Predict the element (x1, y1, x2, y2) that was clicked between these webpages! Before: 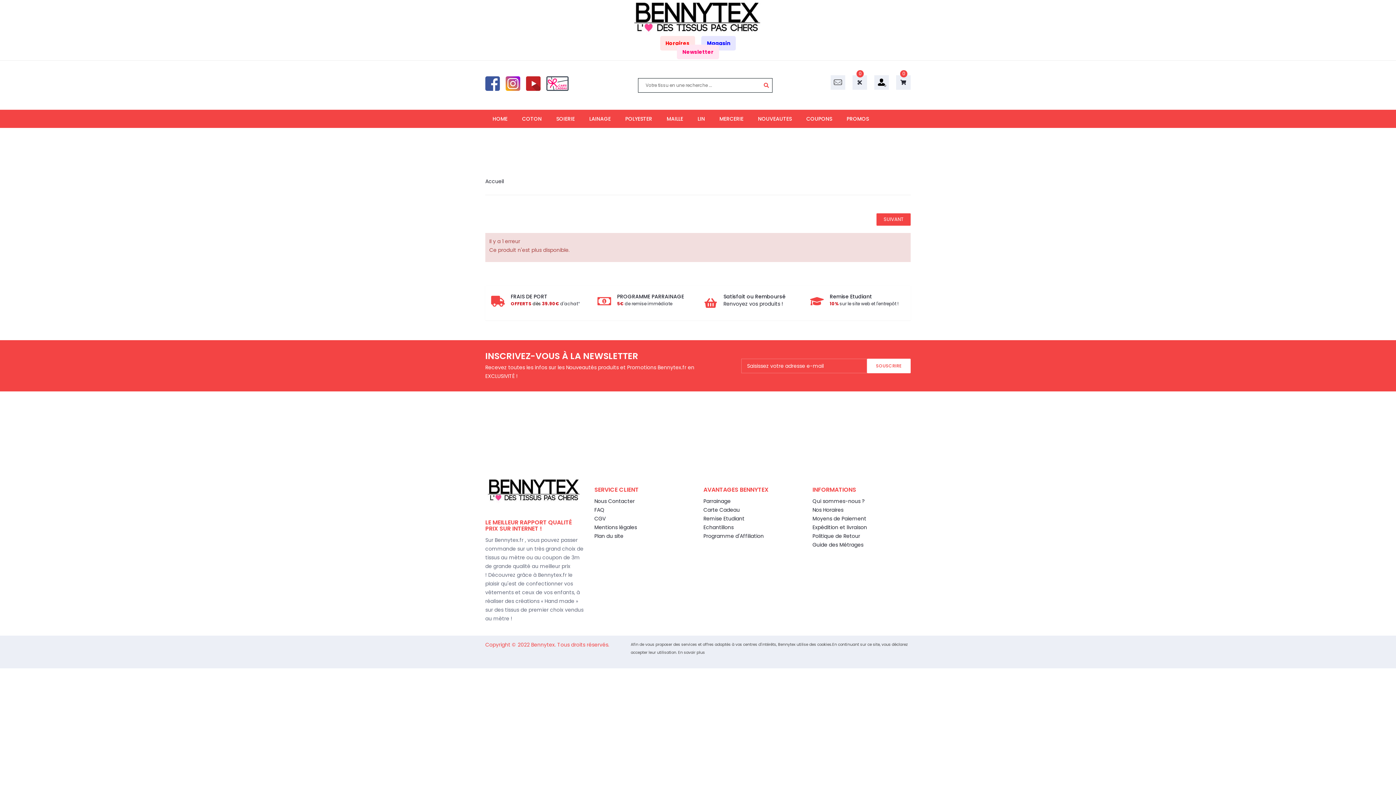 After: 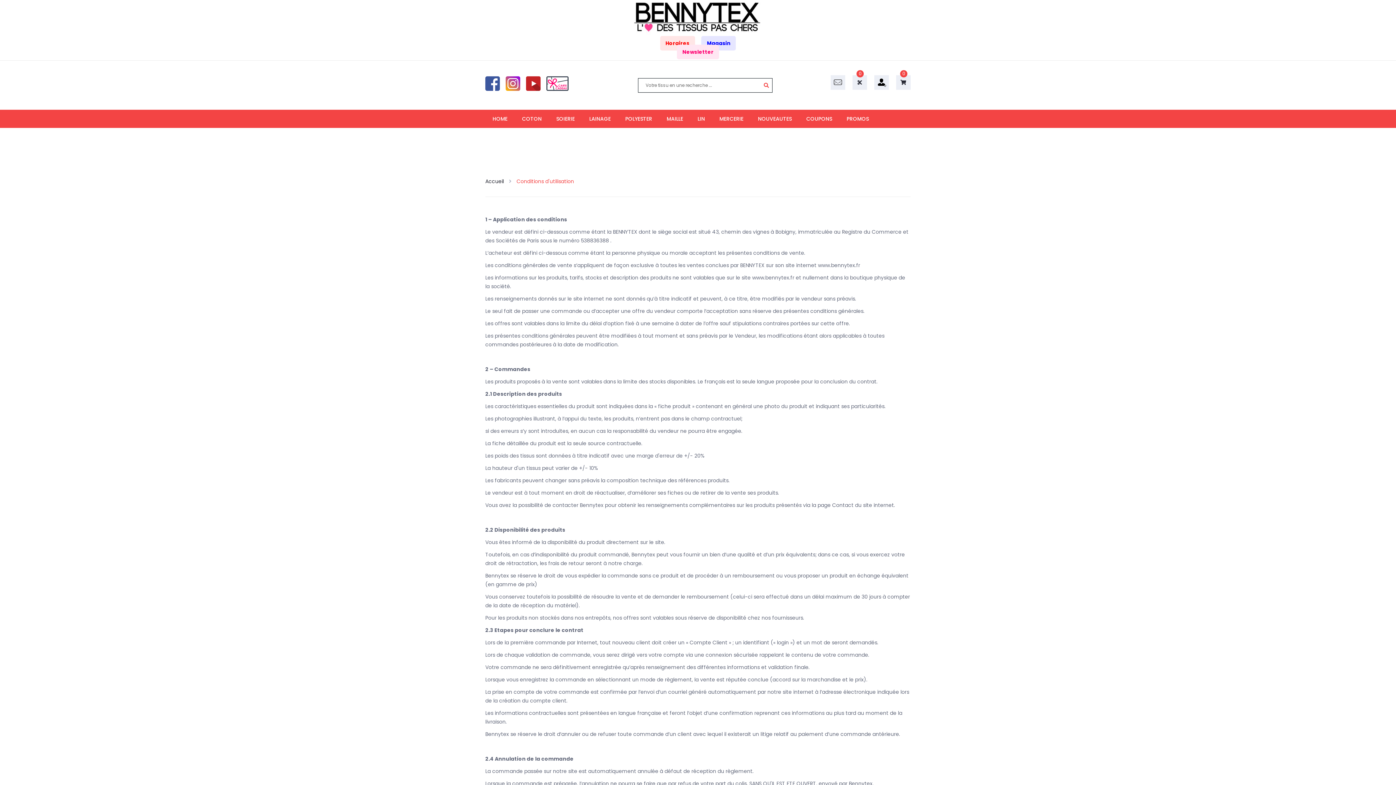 Action: bbox: (594, 515, 605, 522) label: CGV